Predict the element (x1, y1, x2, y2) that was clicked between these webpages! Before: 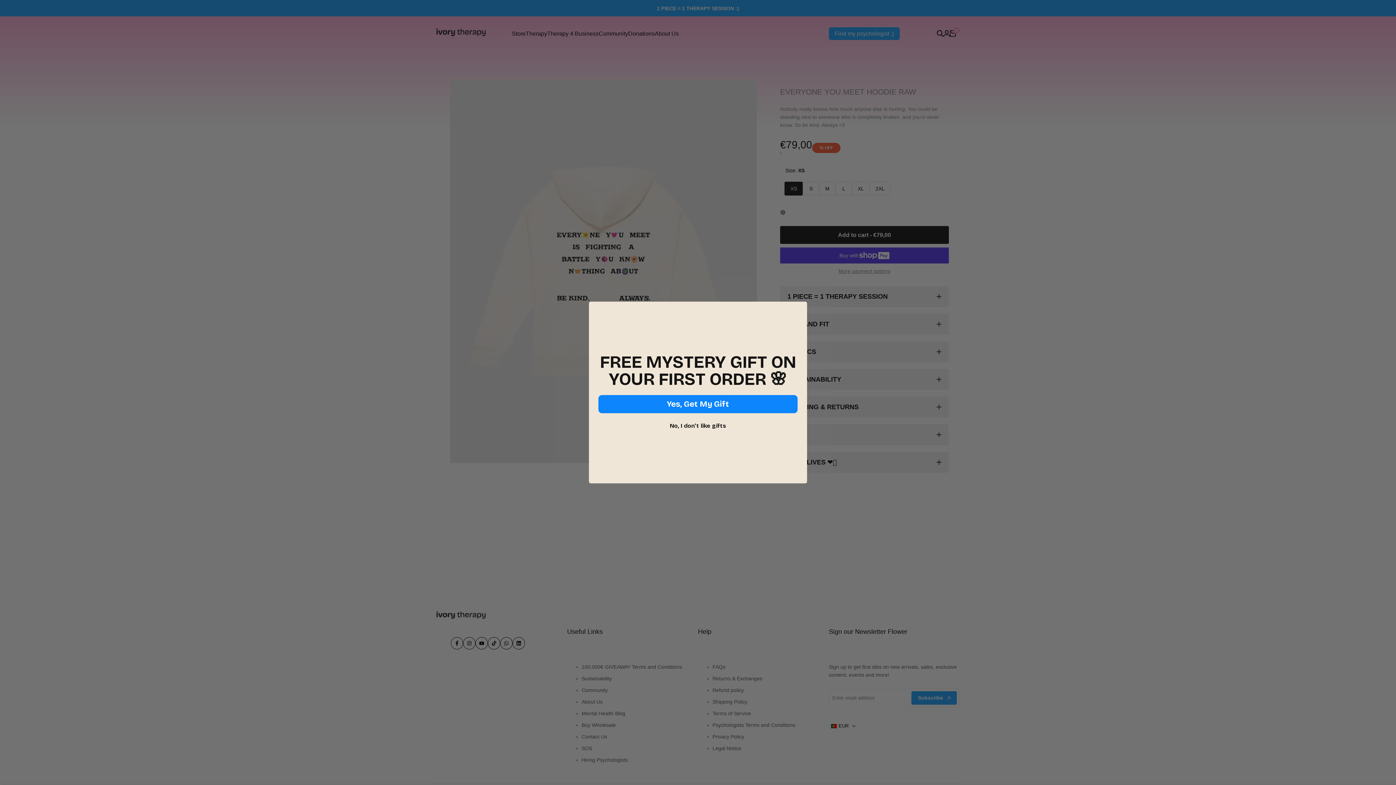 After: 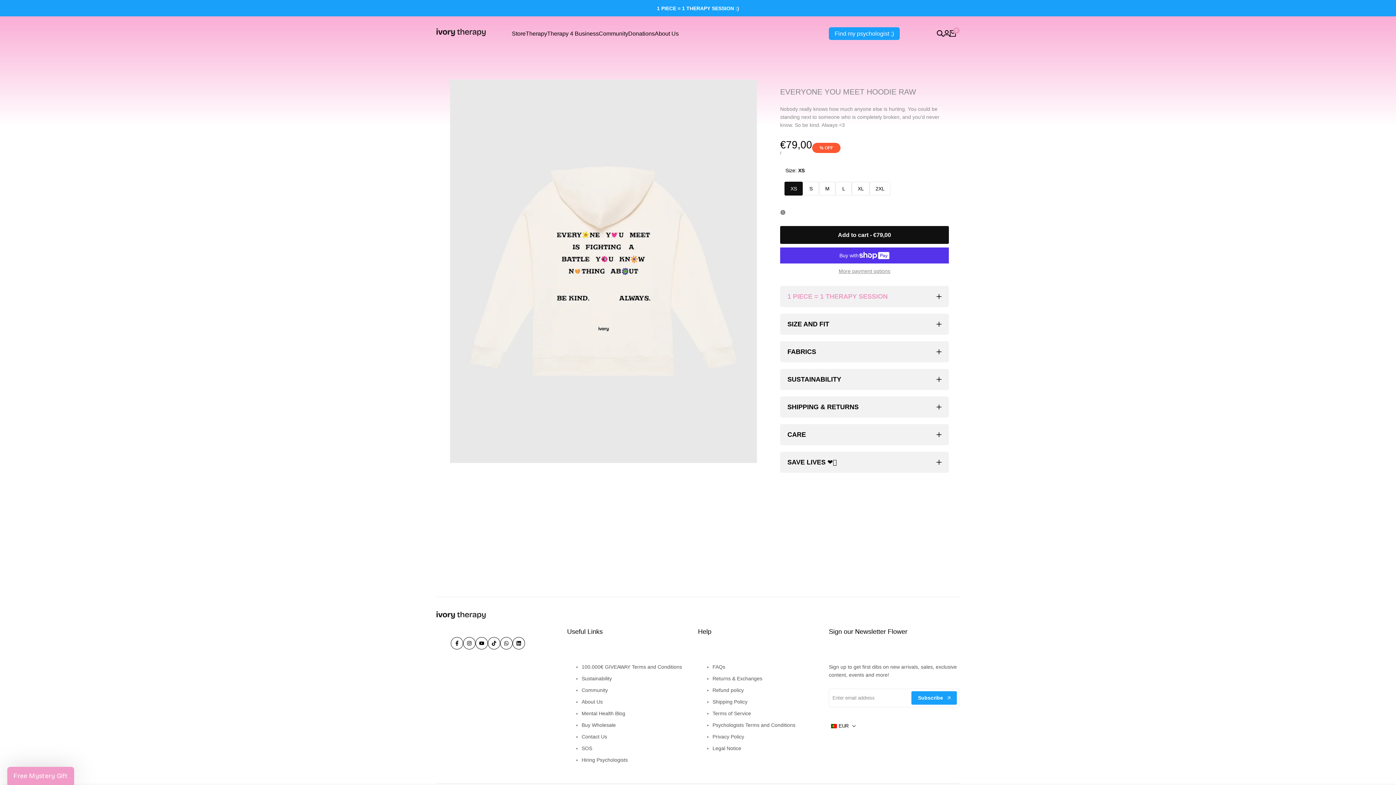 Action: label: Close dialog bbox: (804, 304, 804, 305)